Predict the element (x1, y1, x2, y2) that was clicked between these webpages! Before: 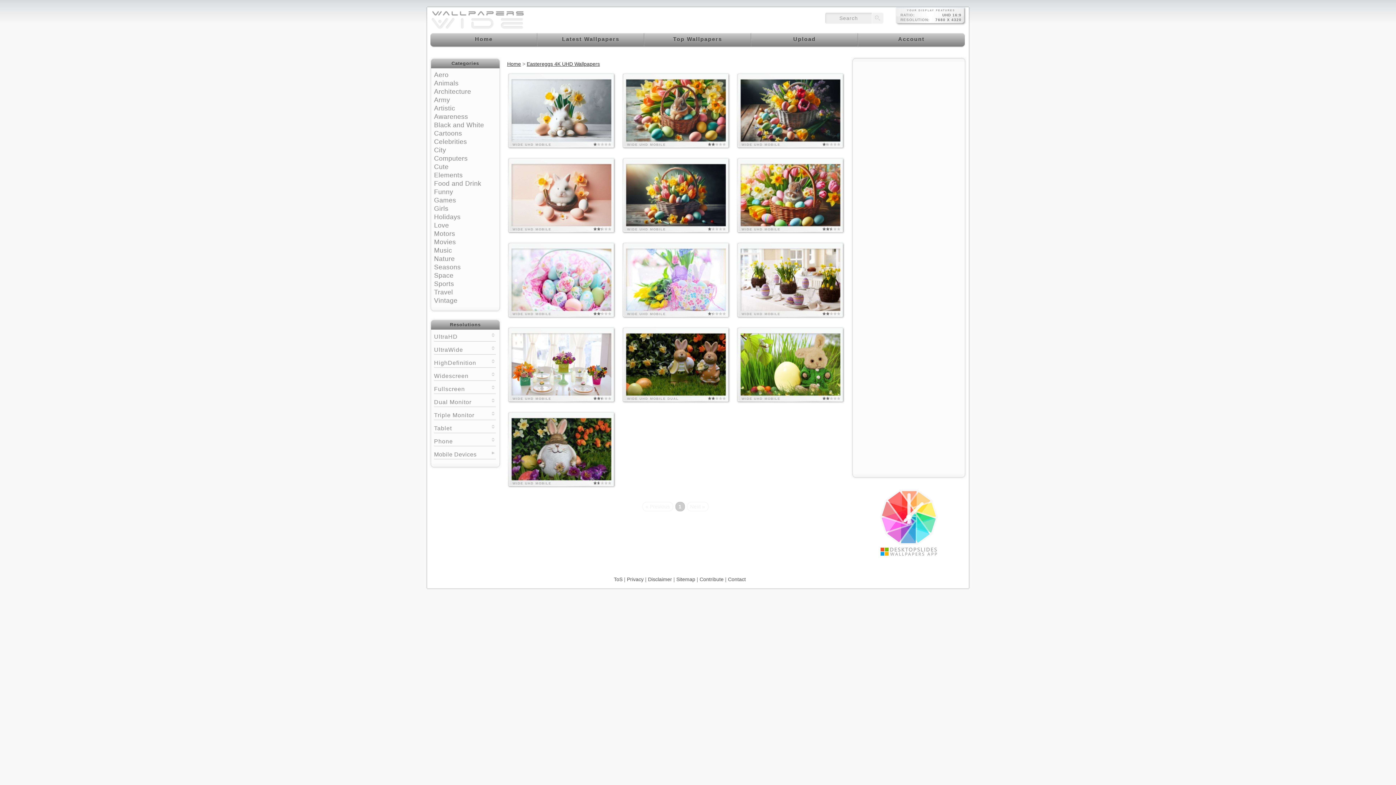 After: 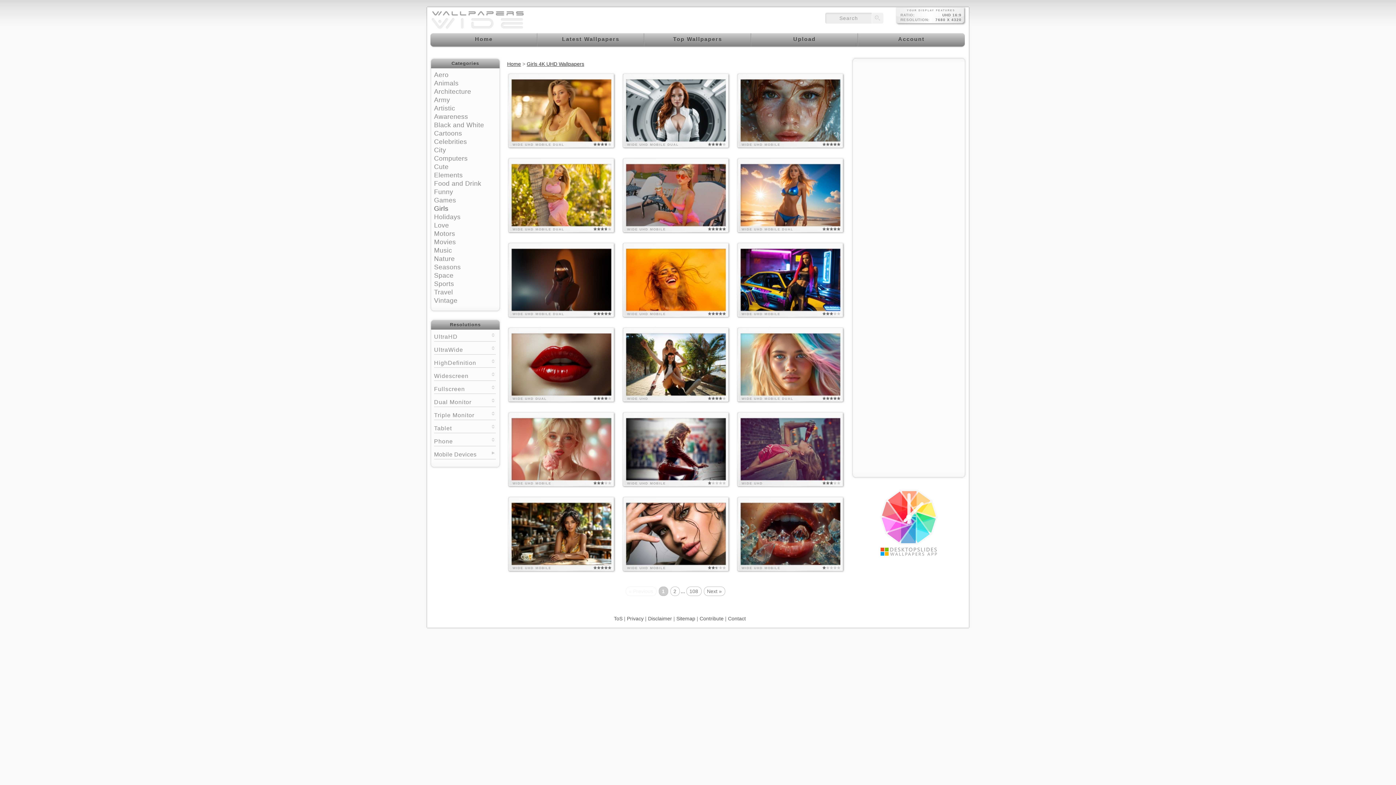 Action: bbox: (434, 205, 448, 212) label: Girls